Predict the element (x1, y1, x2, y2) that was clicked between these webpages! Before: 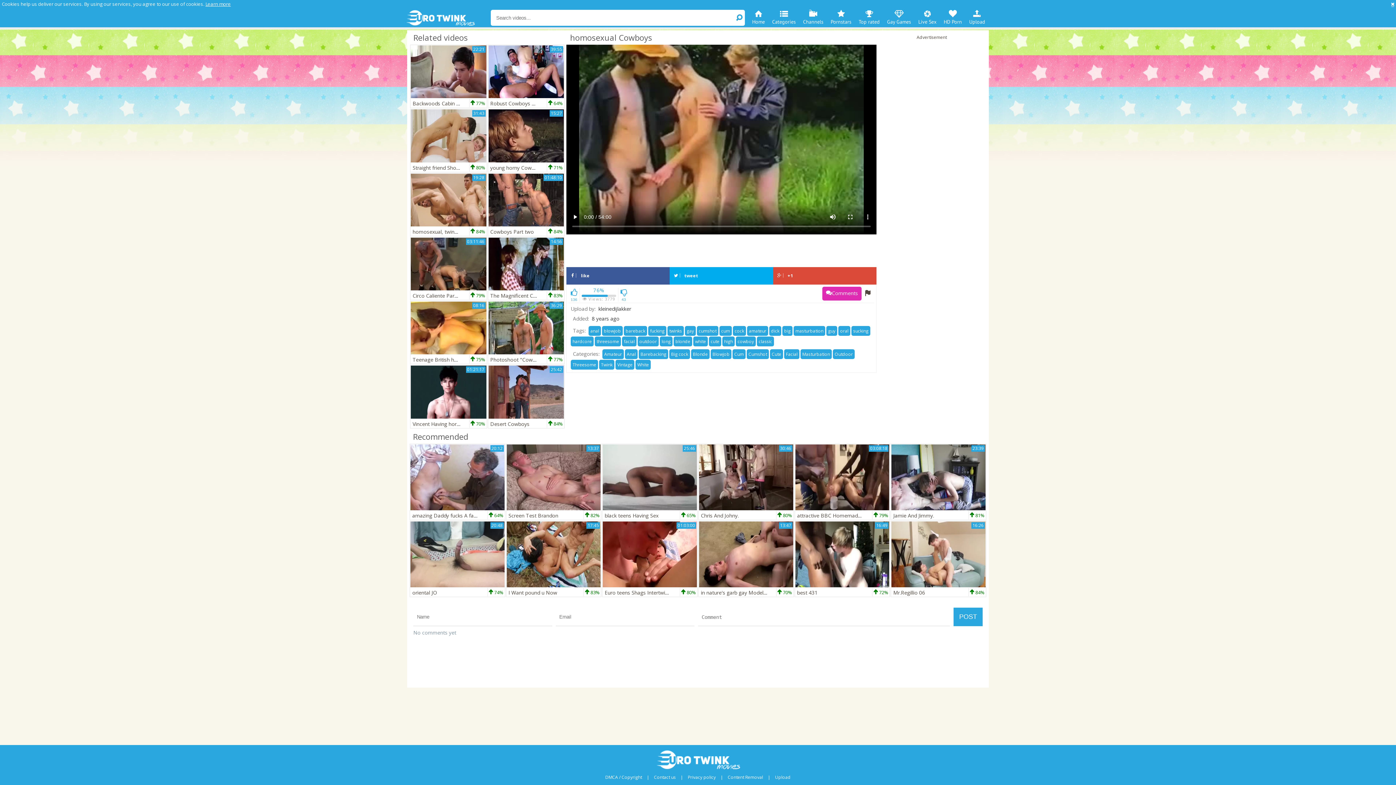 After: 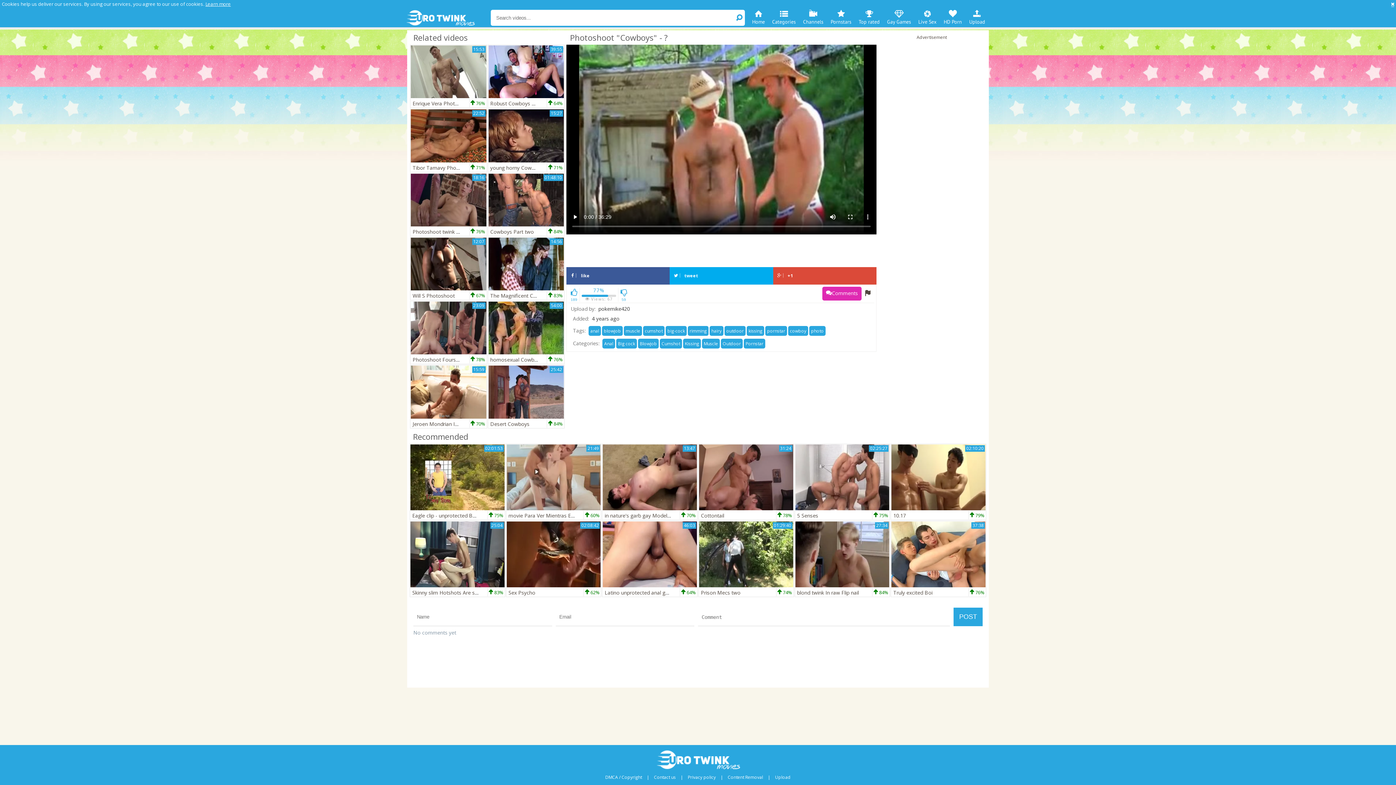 Action: label: Photoshoot "Cowboys" - ? bbox: (490, 356, 553, 363)